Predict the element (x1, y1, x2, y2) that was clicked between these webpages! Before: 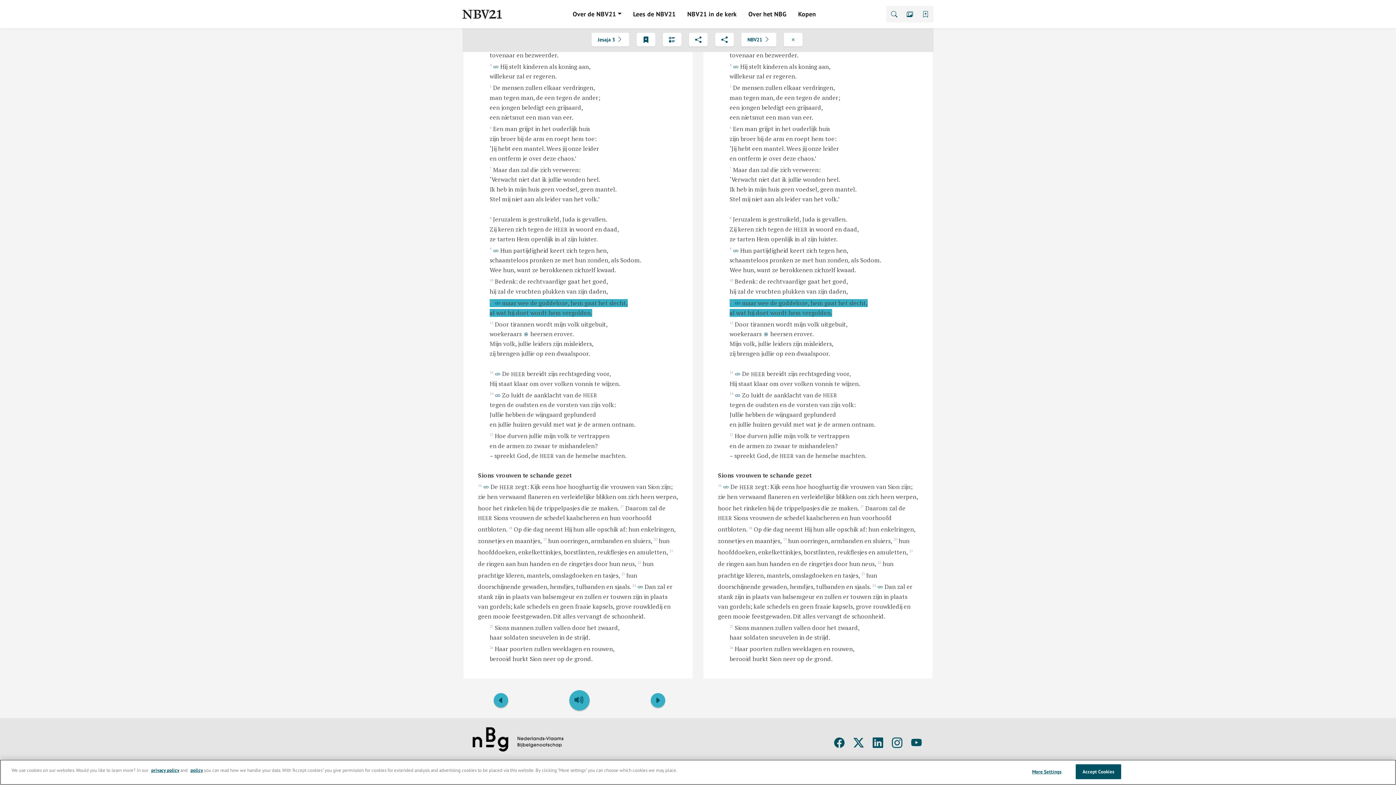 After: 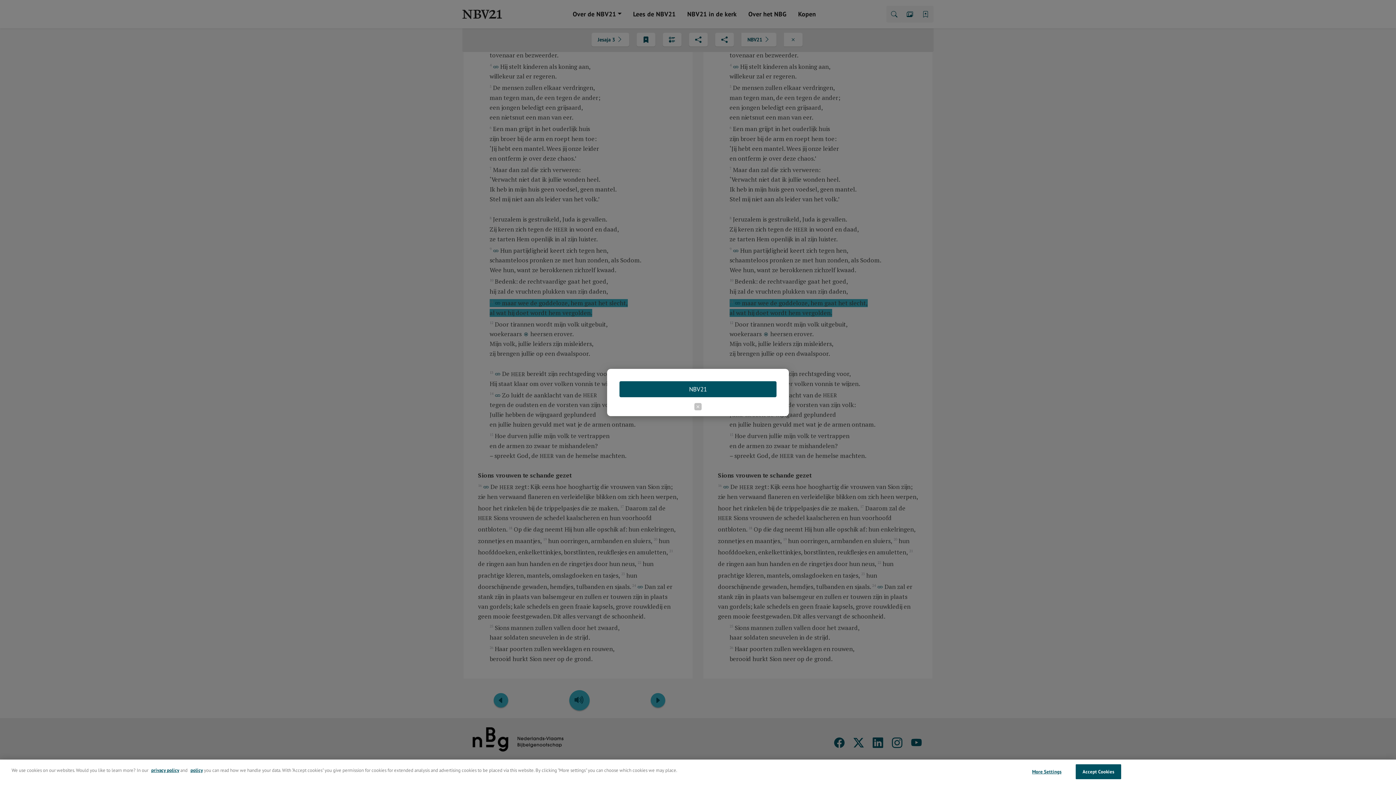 Action: label: NBV21  bbox: (741, 32, 776, 46)